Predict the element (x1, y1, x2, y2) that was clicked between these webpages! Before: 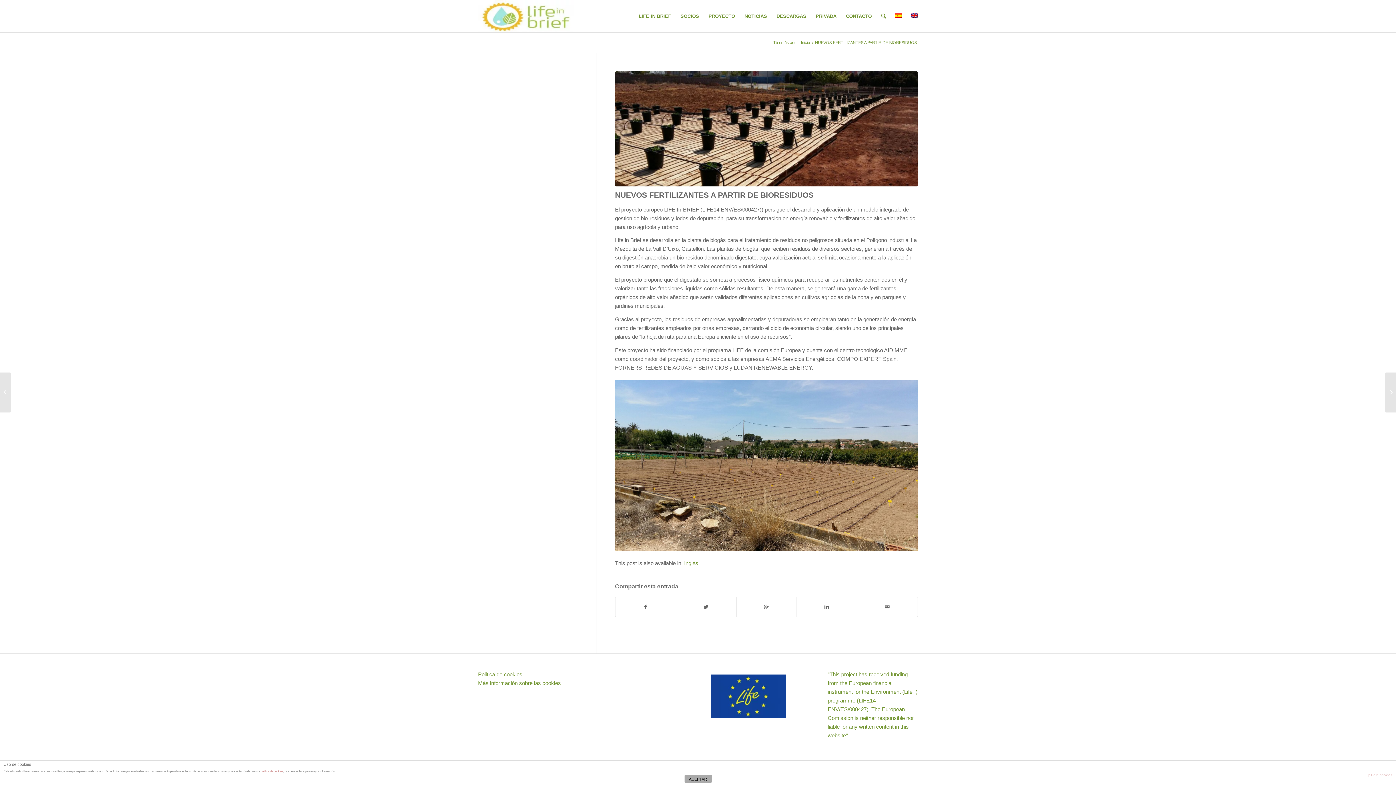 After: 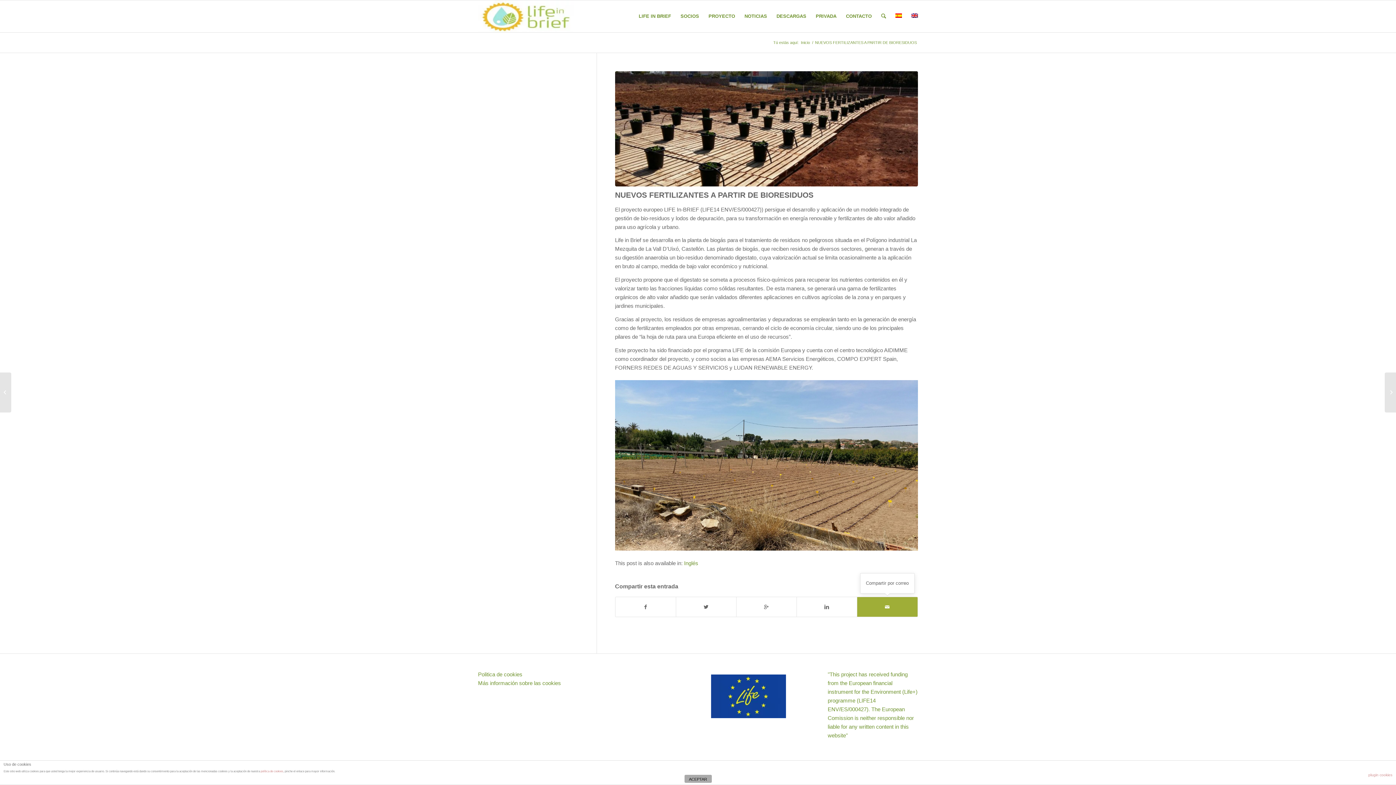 Action: bbox: (857, 597, 917, 616)